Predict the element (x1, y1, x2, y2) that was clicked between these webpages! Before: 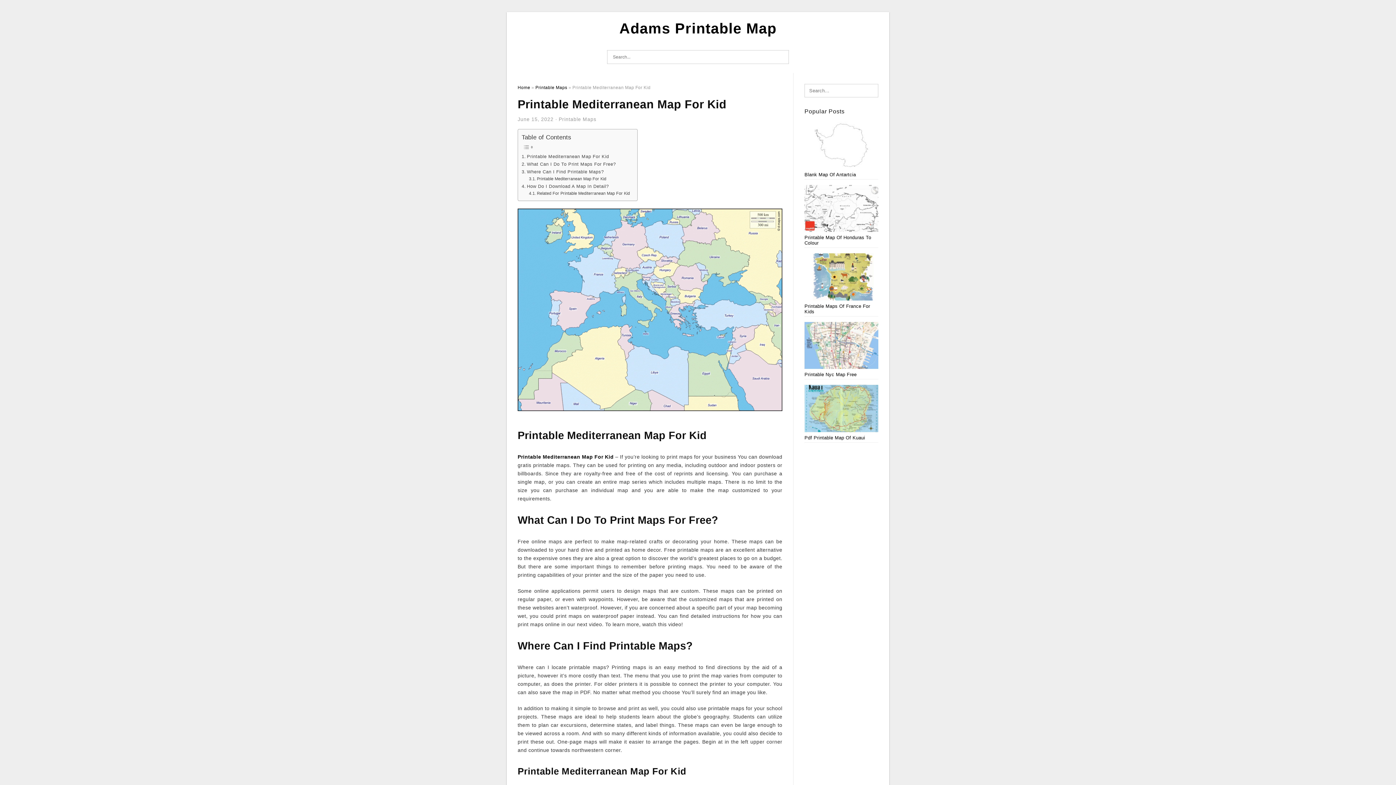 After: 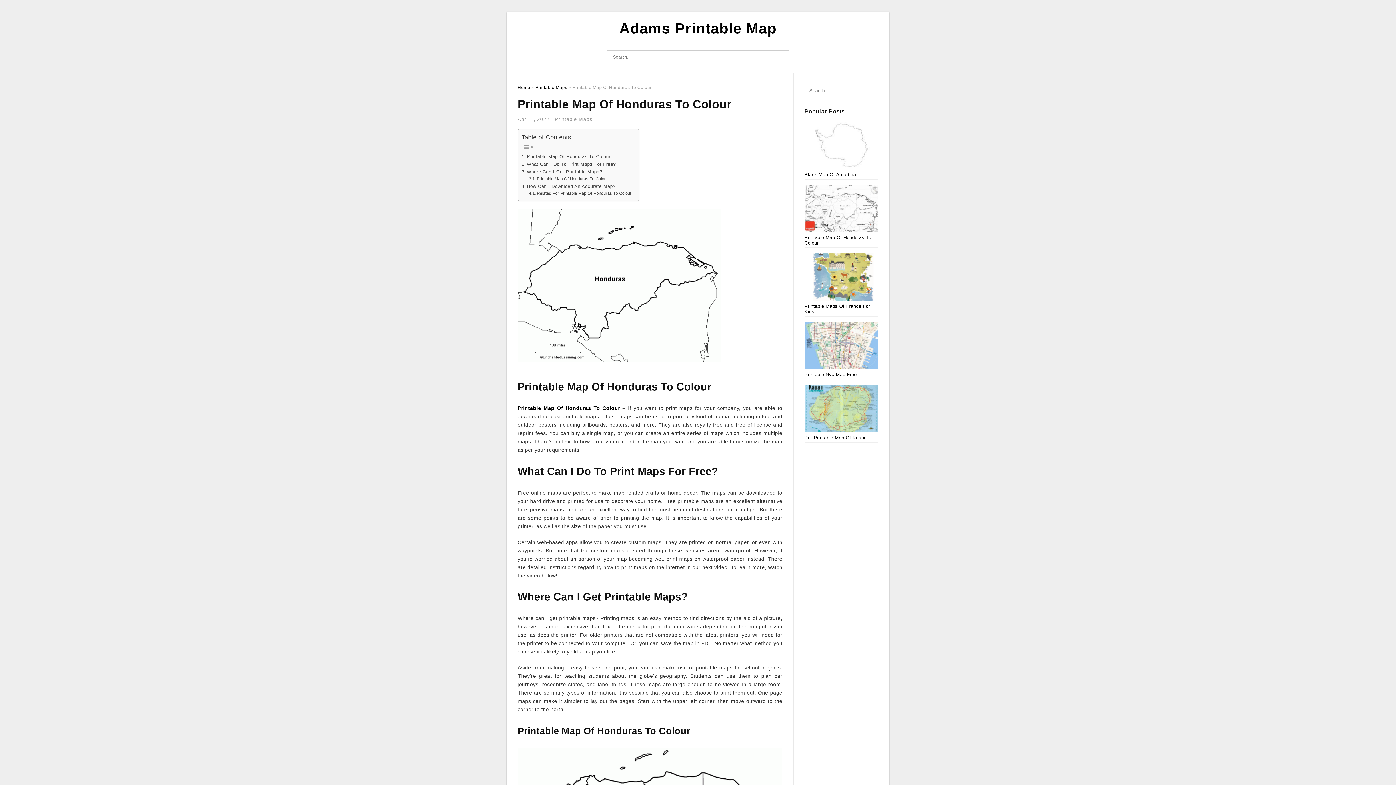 Action: bbox: (804, 184, 878, 245) label: Printable Map Of Honduras To Colour